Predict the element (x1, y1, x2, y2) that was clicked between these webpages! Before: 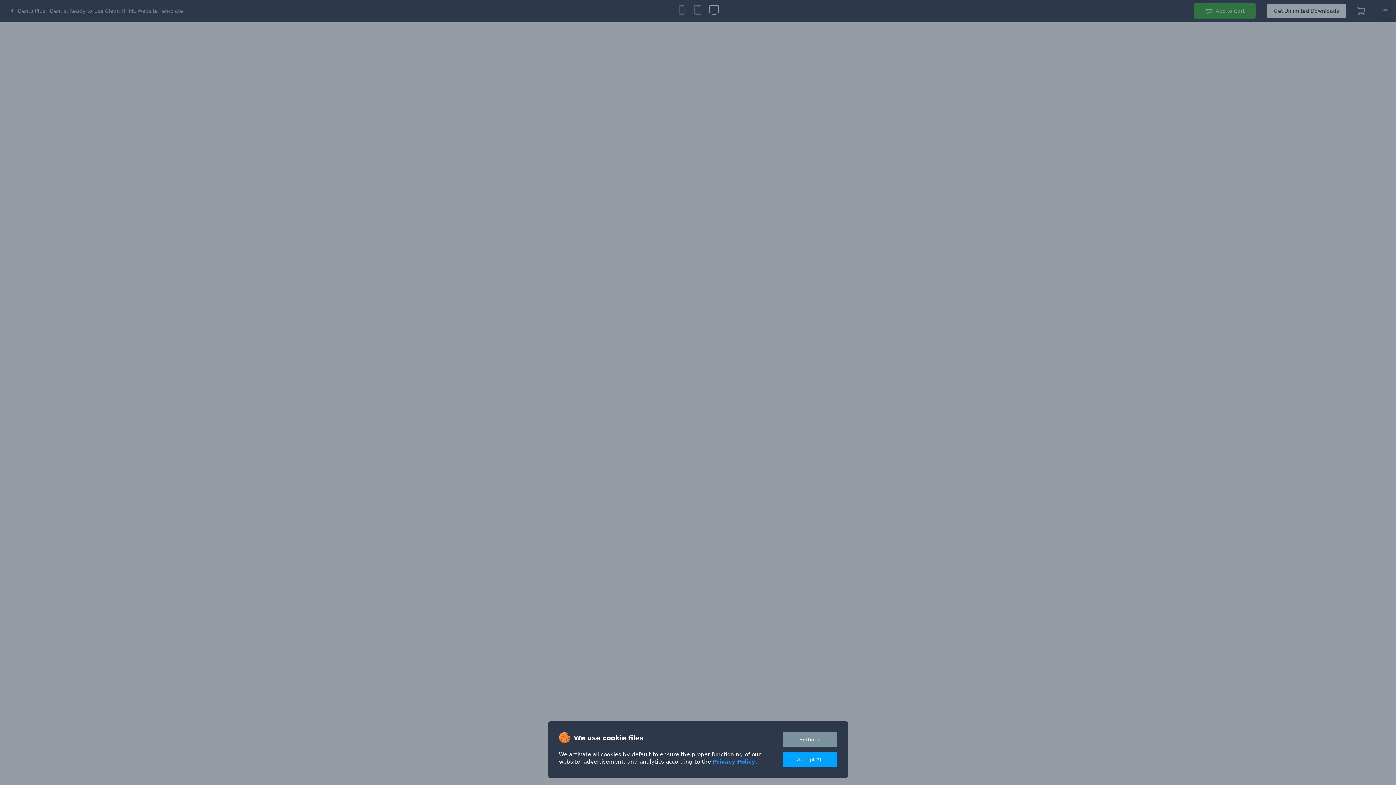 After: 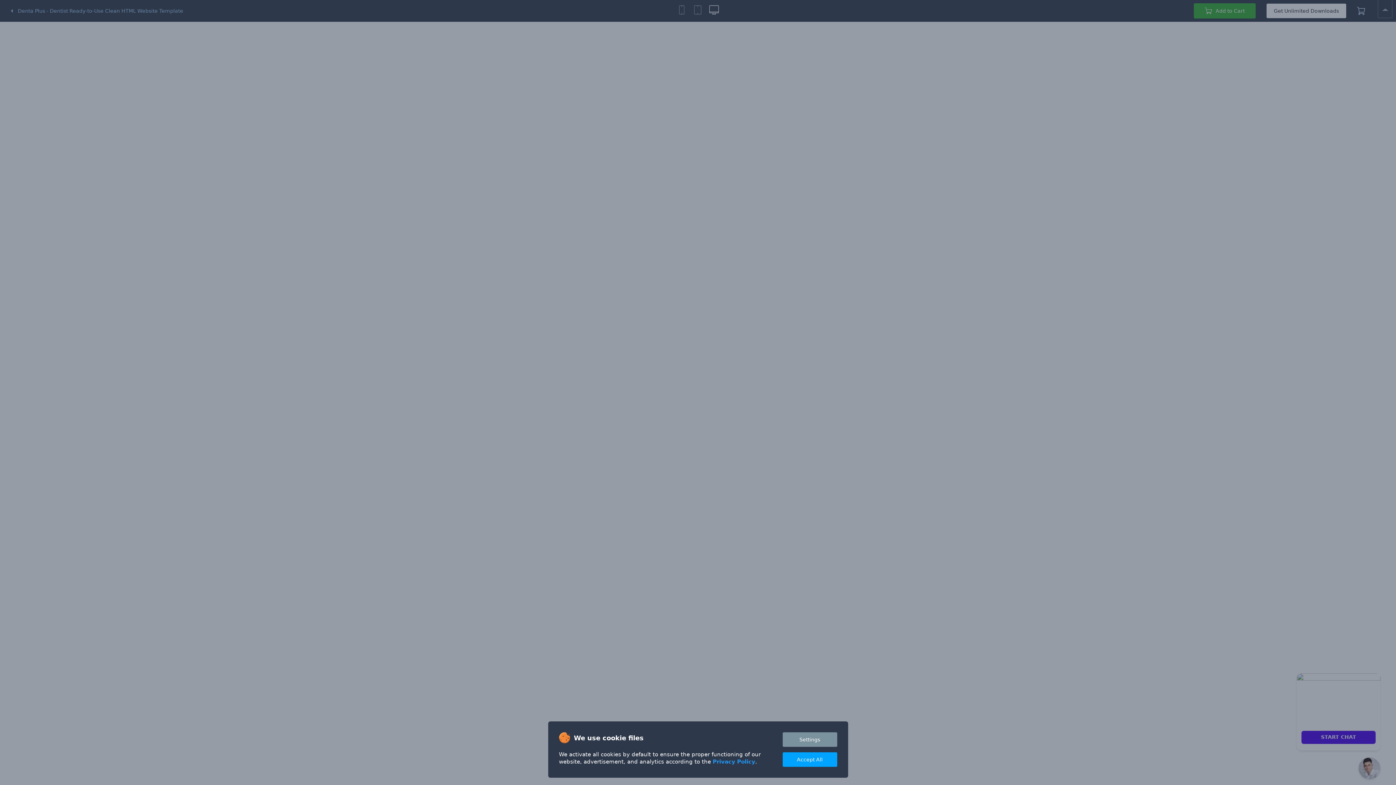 Action: label: Privacy Policy bbox: (712, 758, 755, 765)